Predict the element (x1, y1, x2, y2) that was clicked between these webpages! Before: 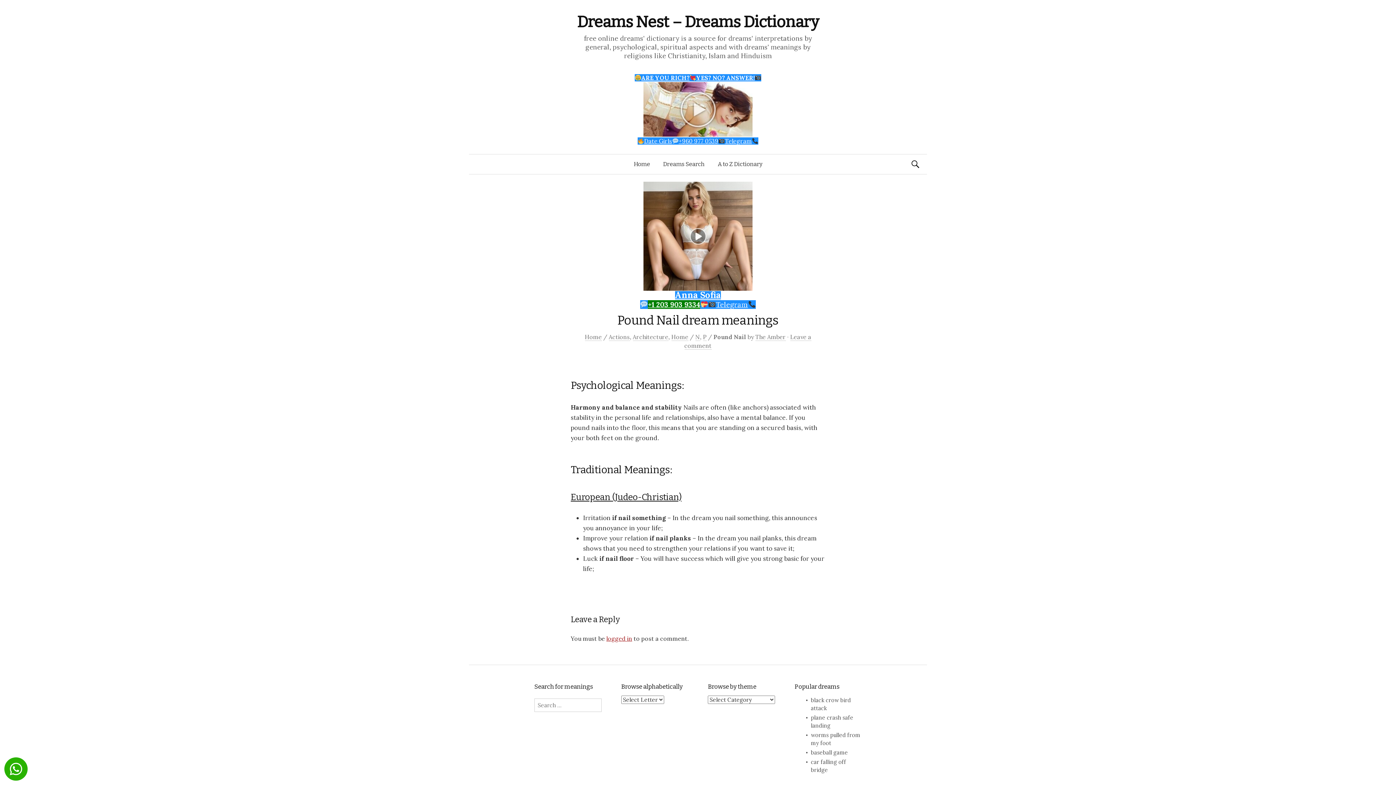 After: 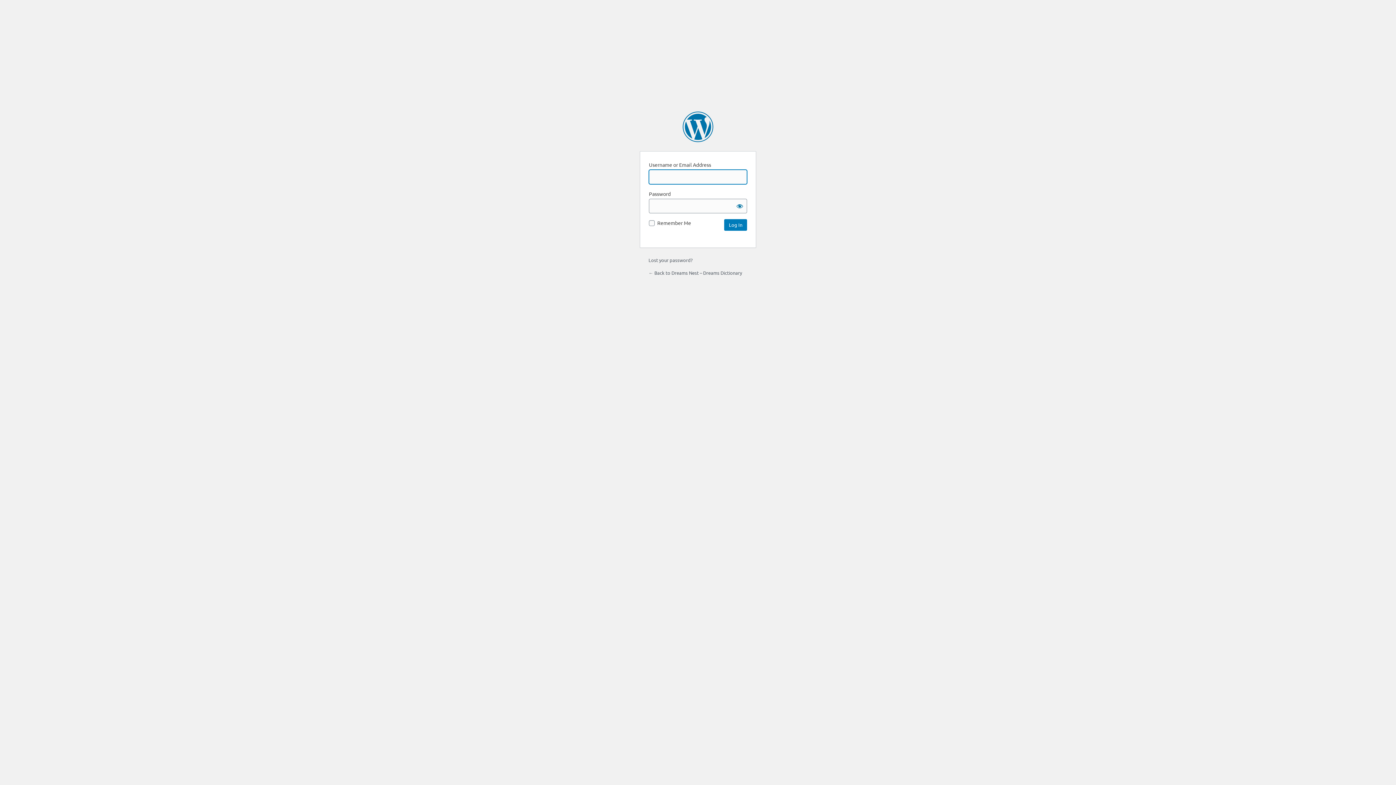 Action: label: logged in bbox: (606, 635, 632, 642)